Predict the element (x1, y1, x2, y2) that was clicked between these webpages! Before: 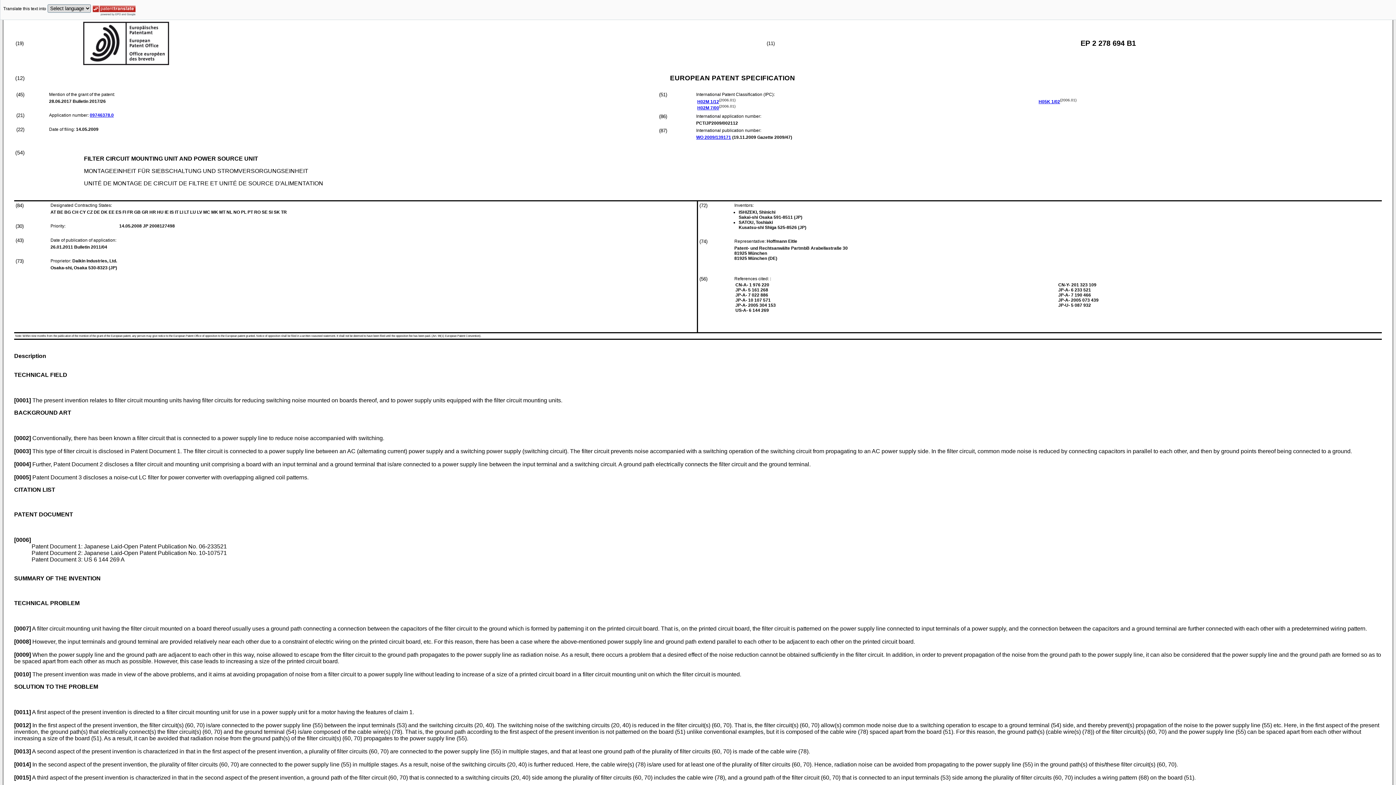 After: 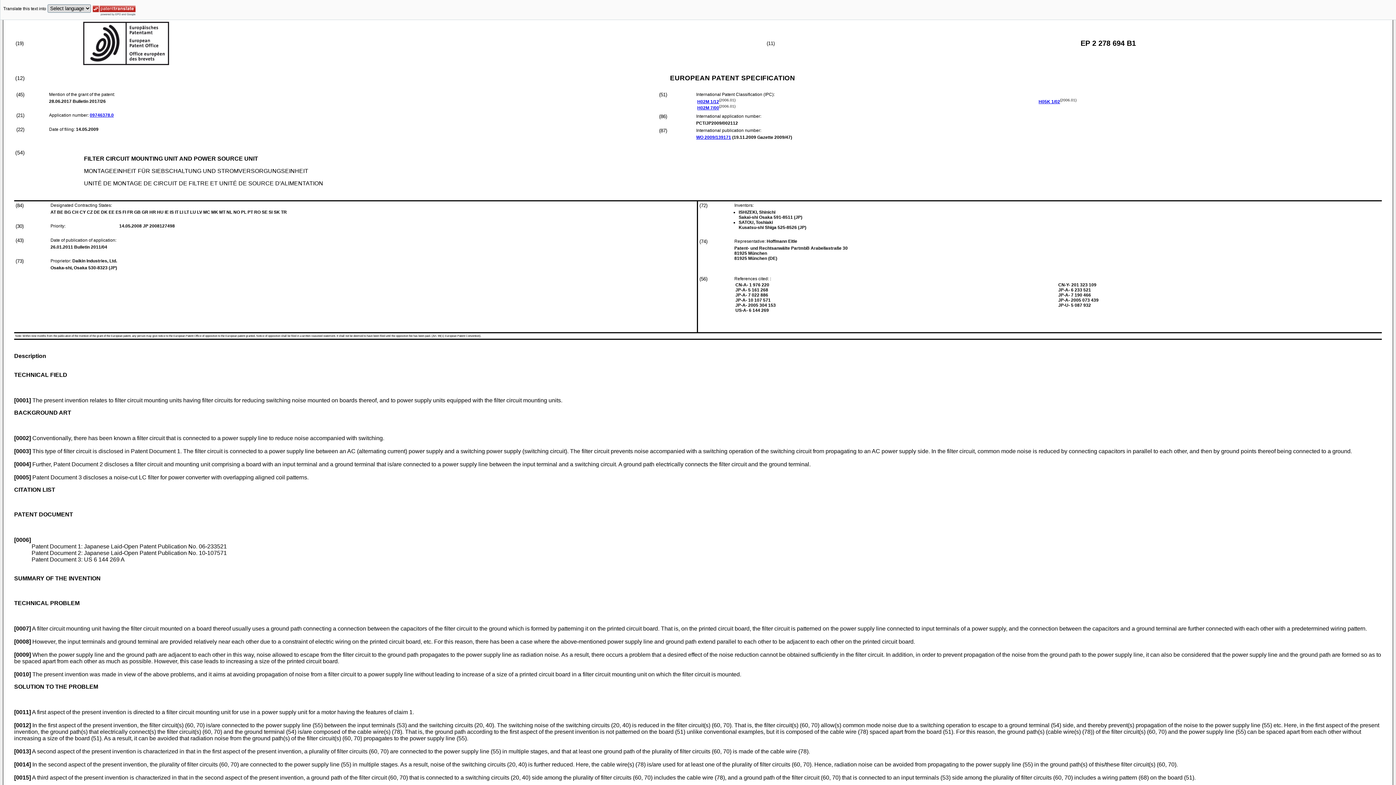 Action: label: Description bbox: (14, 353, 46, 359)